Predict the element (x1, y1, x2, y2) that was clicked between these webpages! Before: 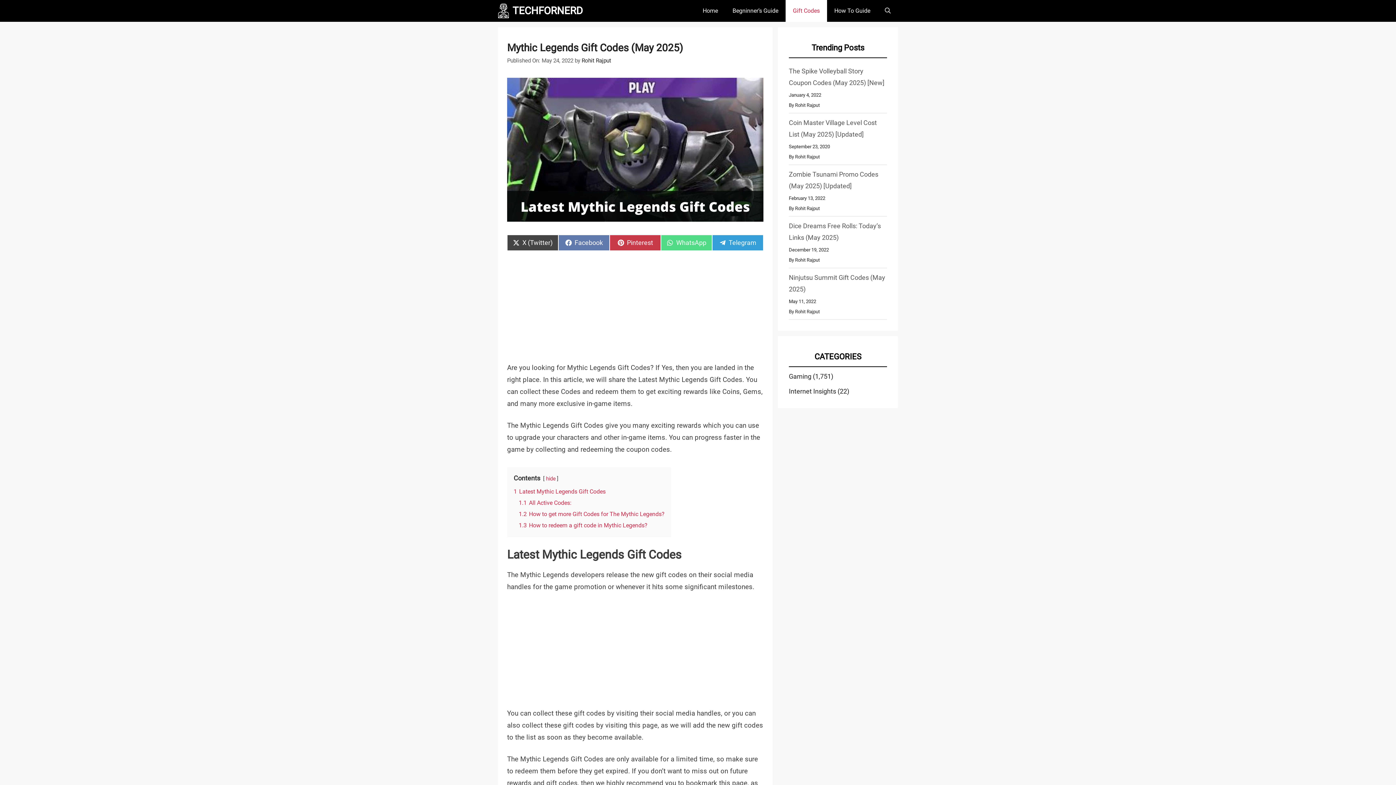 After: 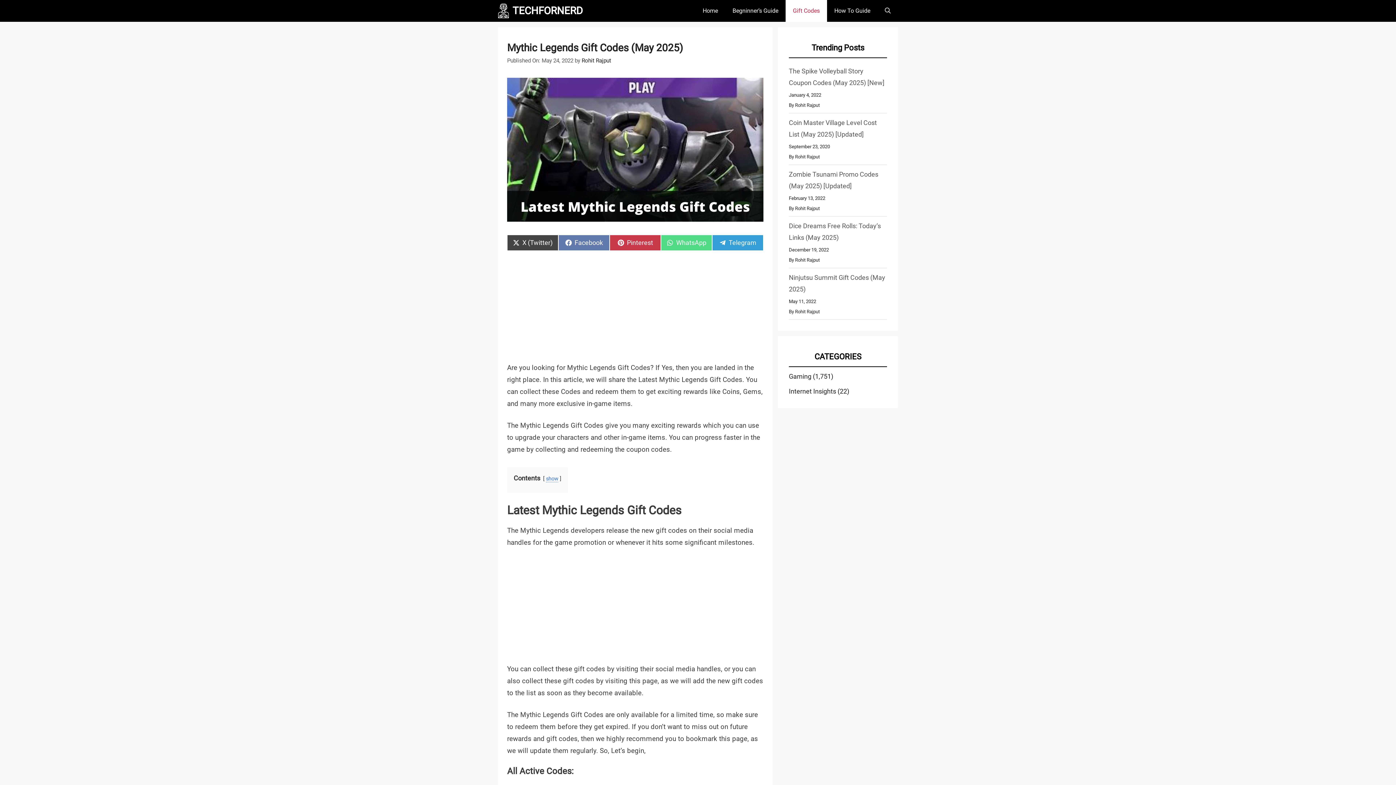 Action: label: hide bbox: (546, 476, 555, 482)